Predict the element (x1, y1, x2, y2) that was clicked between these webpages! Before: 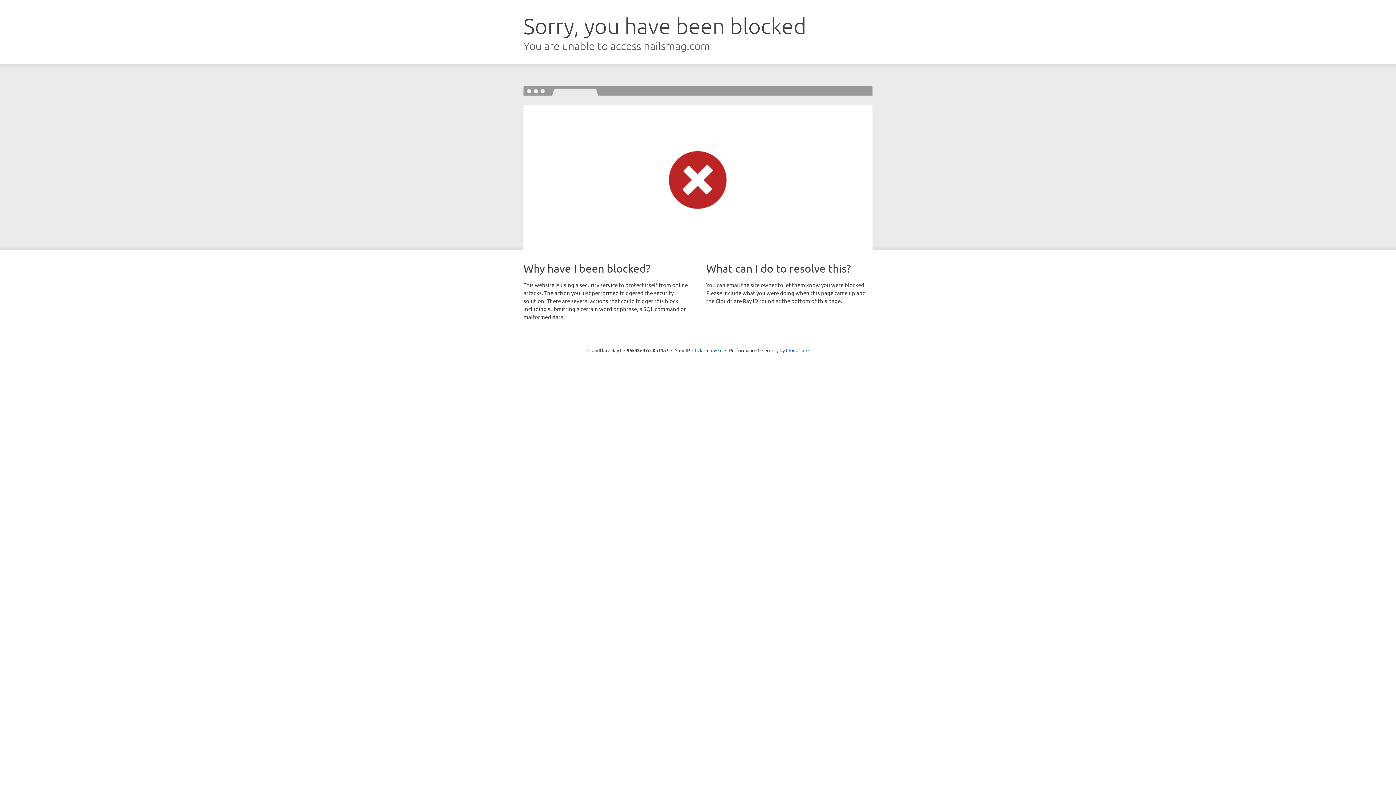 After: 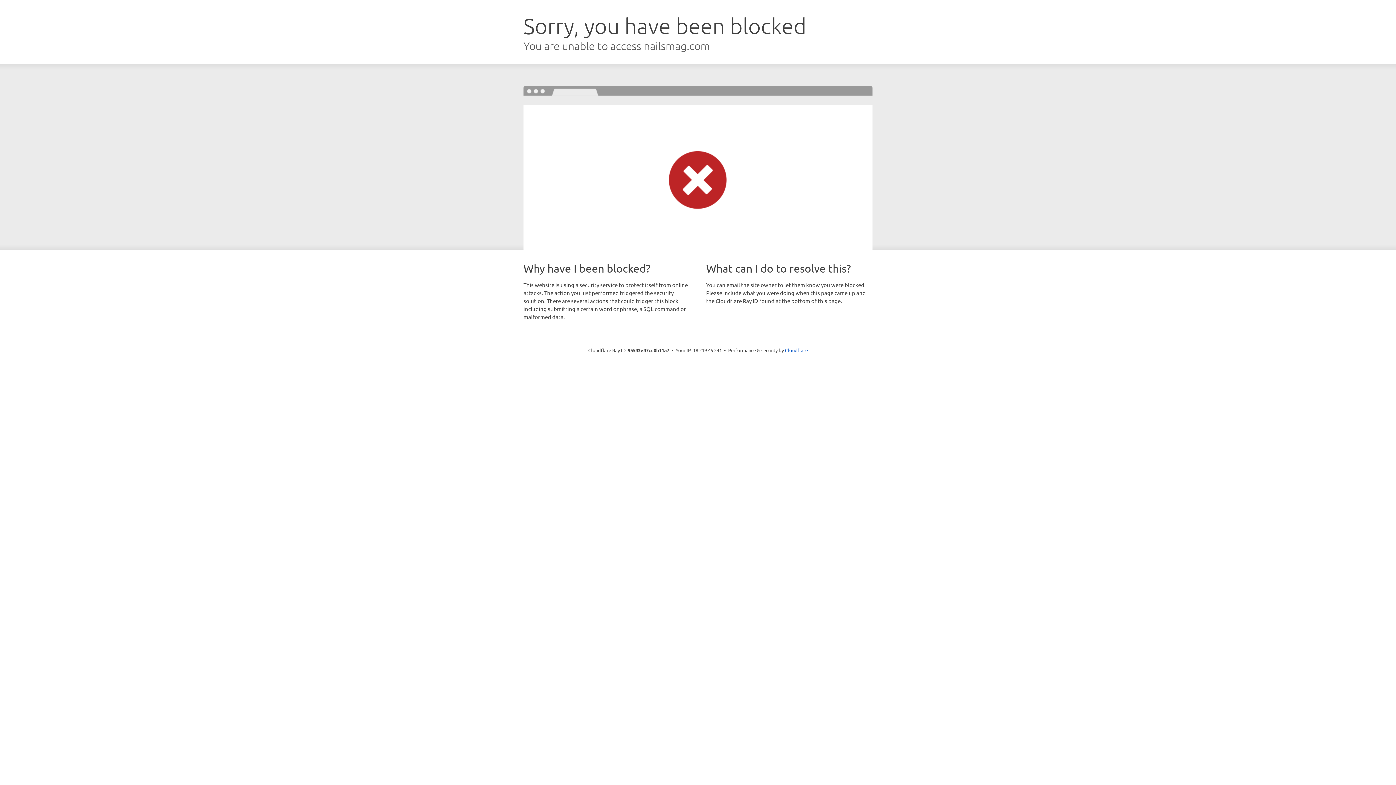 Action: label: Click to reveal bbox: (692, 346, 722, 353)